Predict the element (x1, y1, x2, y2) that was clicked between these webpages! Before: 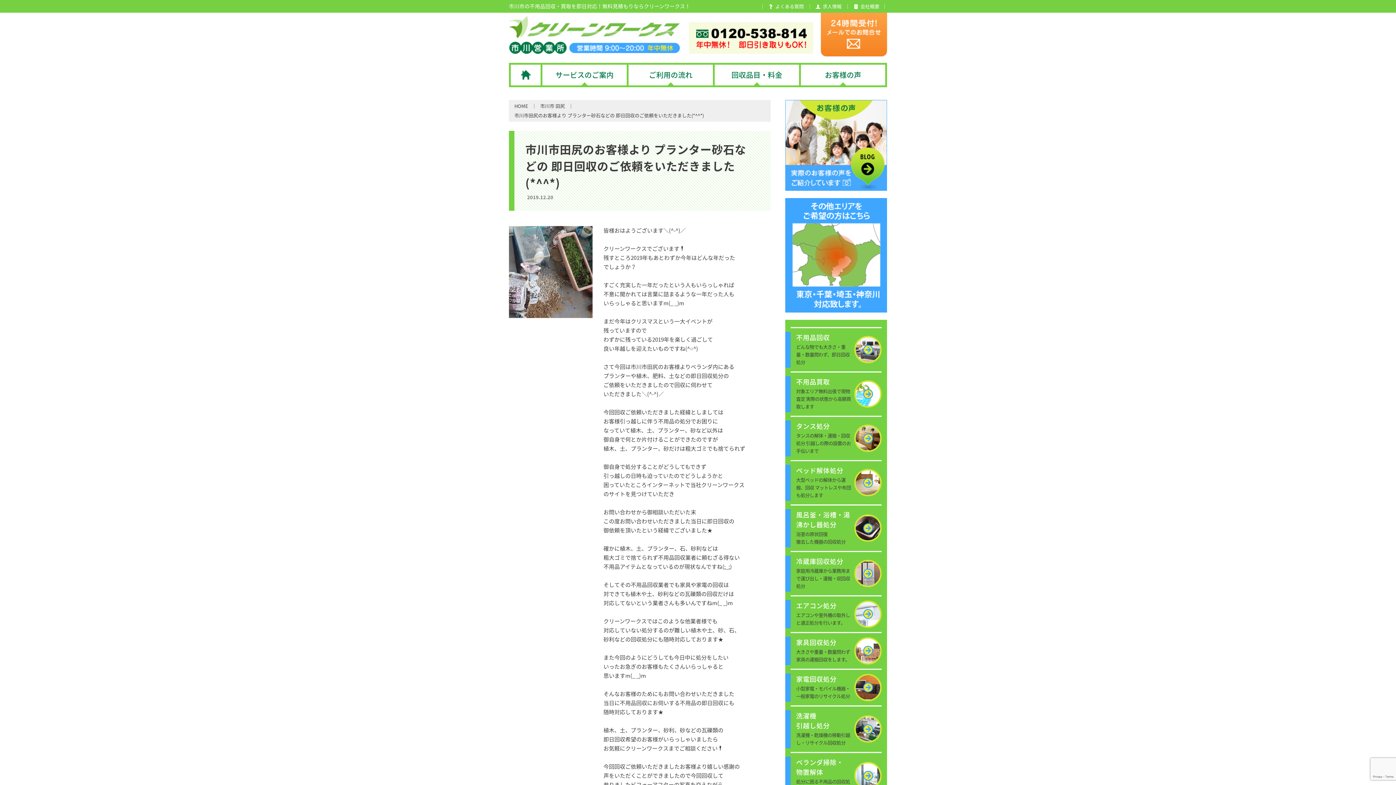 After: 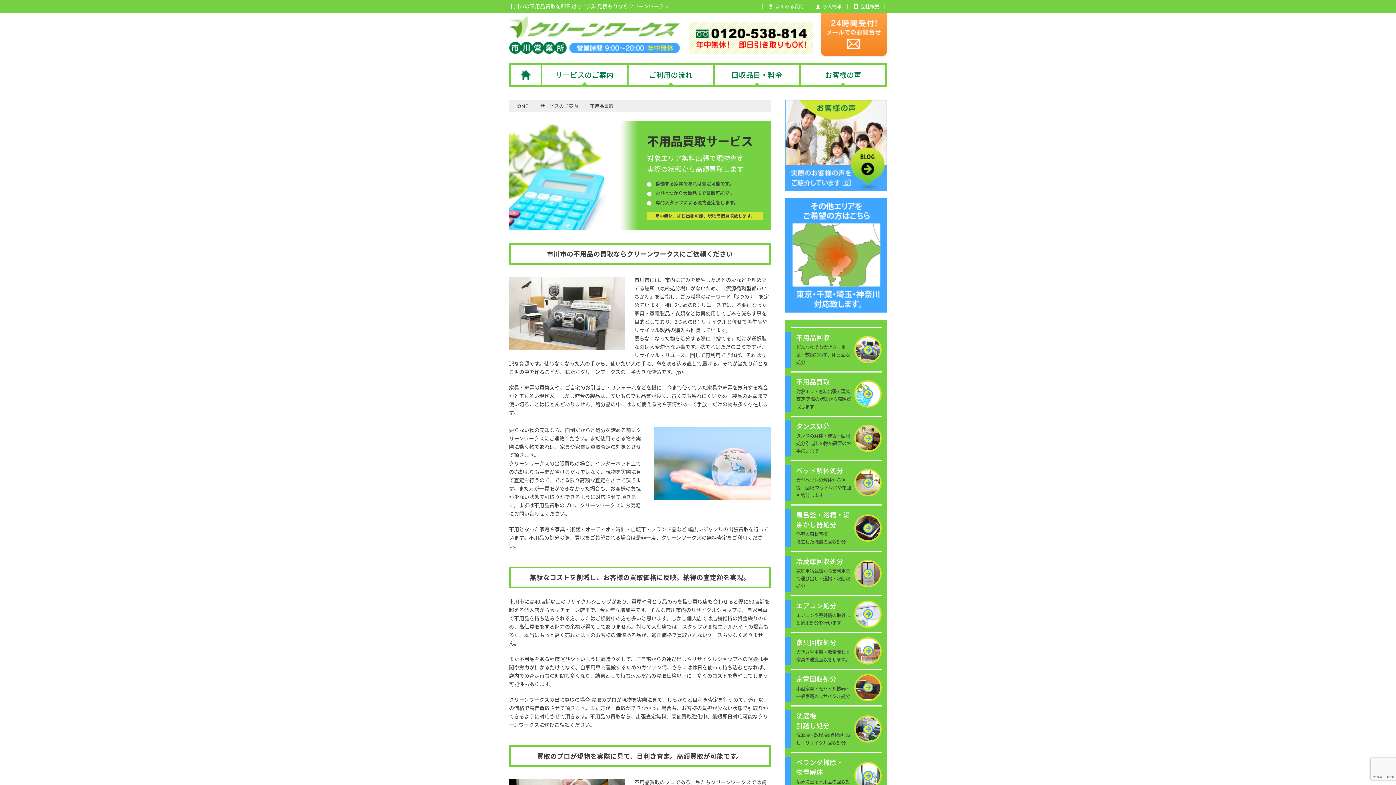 Action: bbox: (785, 372, 887, 415) label: 不用品買取

対象エリア無料出張で現物査定 実際の状態から高額買取します